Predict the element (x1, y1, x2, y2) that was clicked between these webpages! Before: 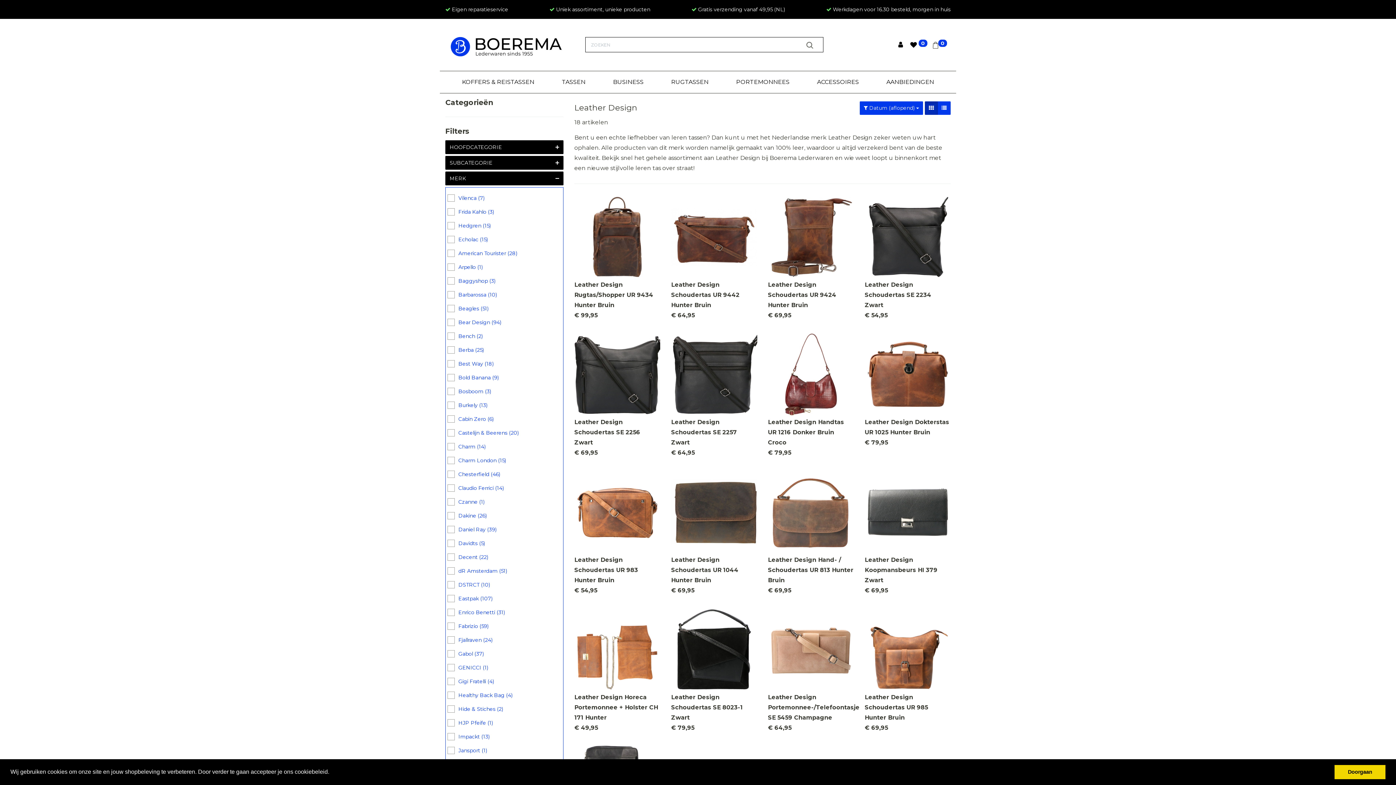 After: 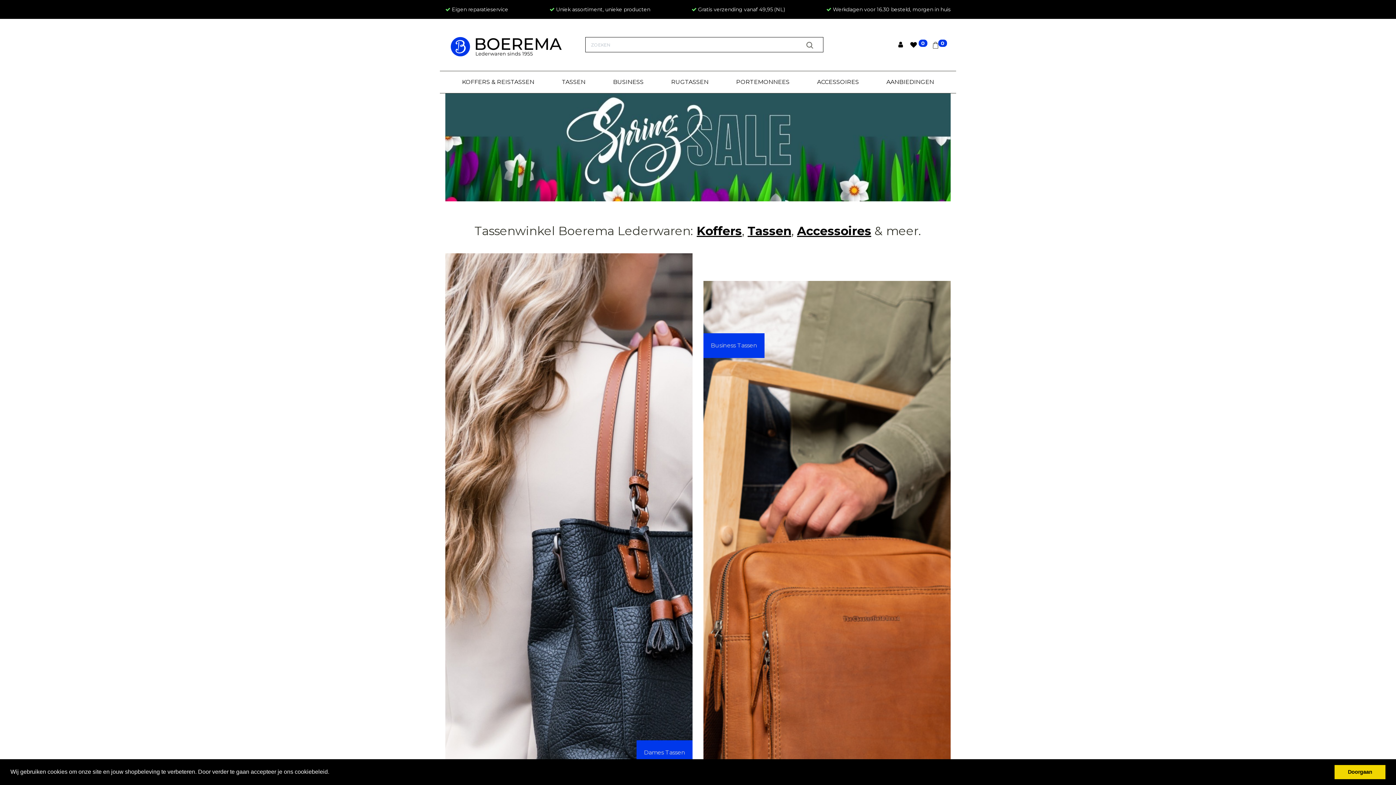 Action: bbox: (445, 29, 567, 59)